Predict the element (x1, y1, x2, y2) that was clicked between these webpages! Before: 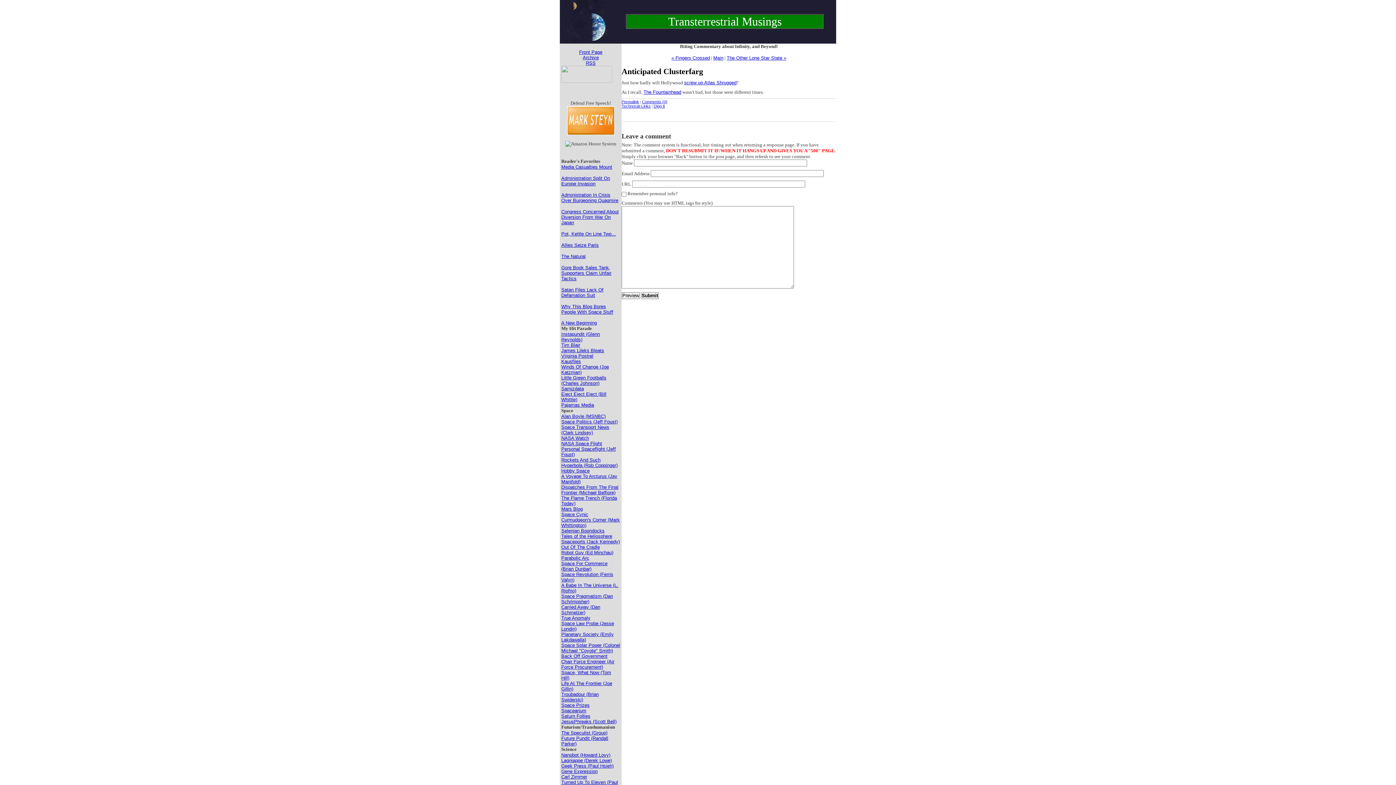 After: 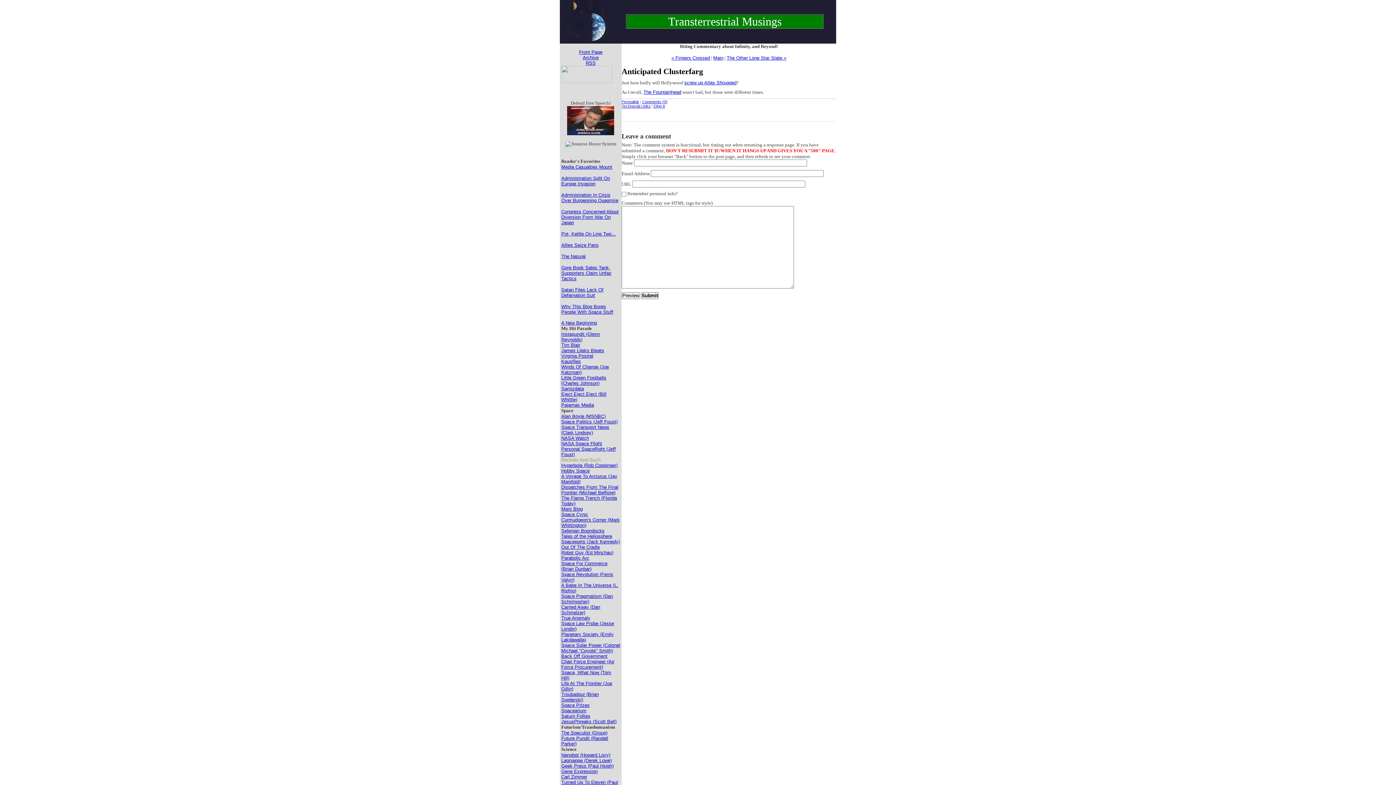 Action: bbox: (561, 457, 600, 462) label: Rockets And Such
